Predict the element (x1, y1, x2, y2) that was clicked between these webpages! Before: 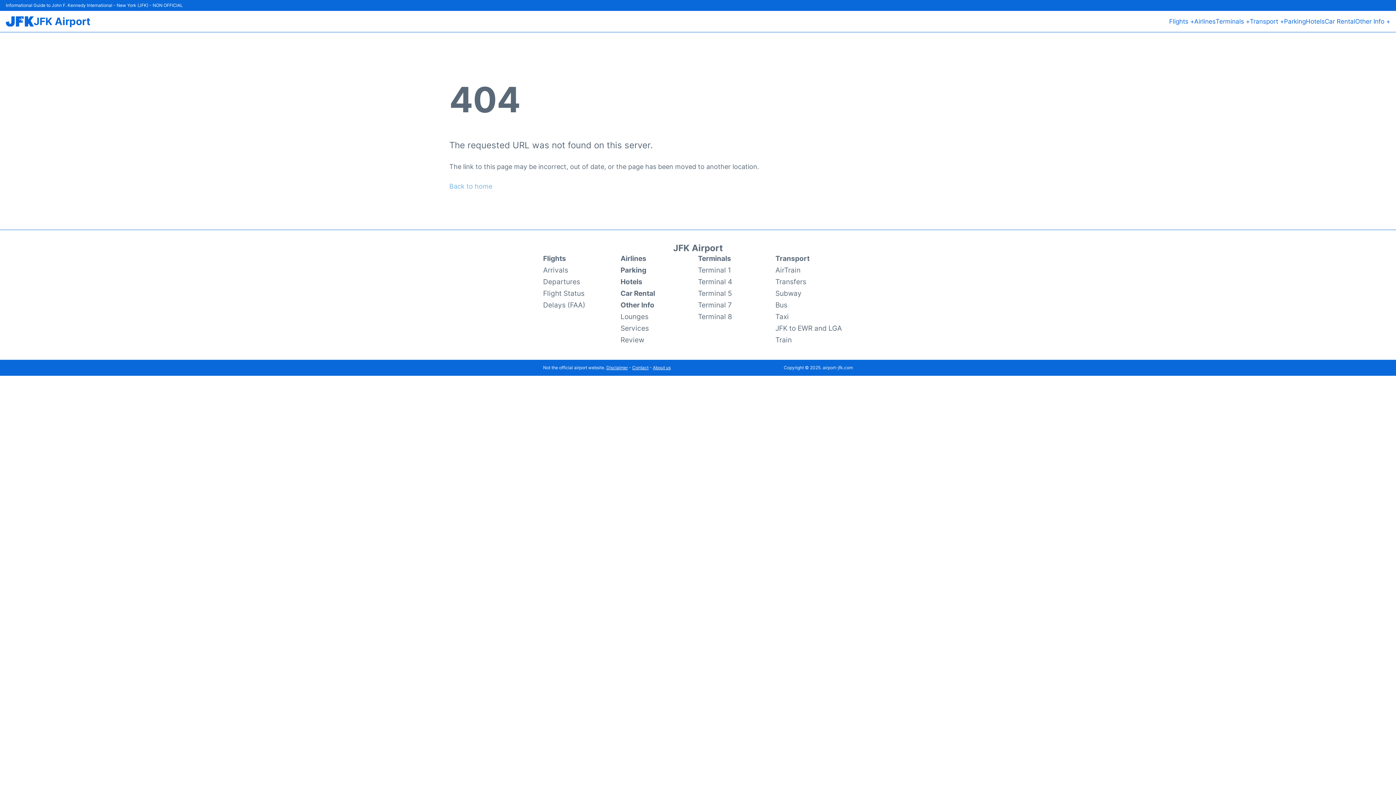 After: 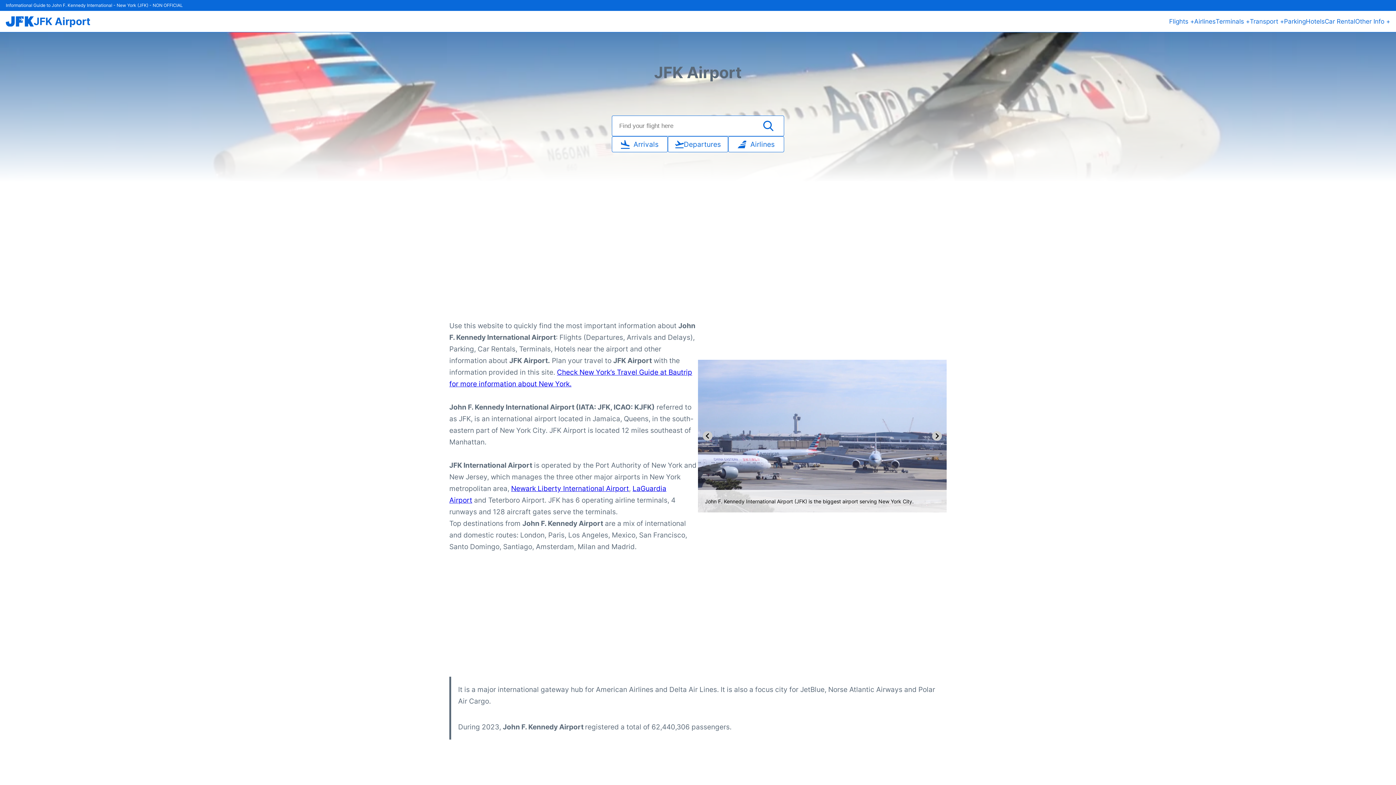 Action: bbox: (5, 16, 33, 26)